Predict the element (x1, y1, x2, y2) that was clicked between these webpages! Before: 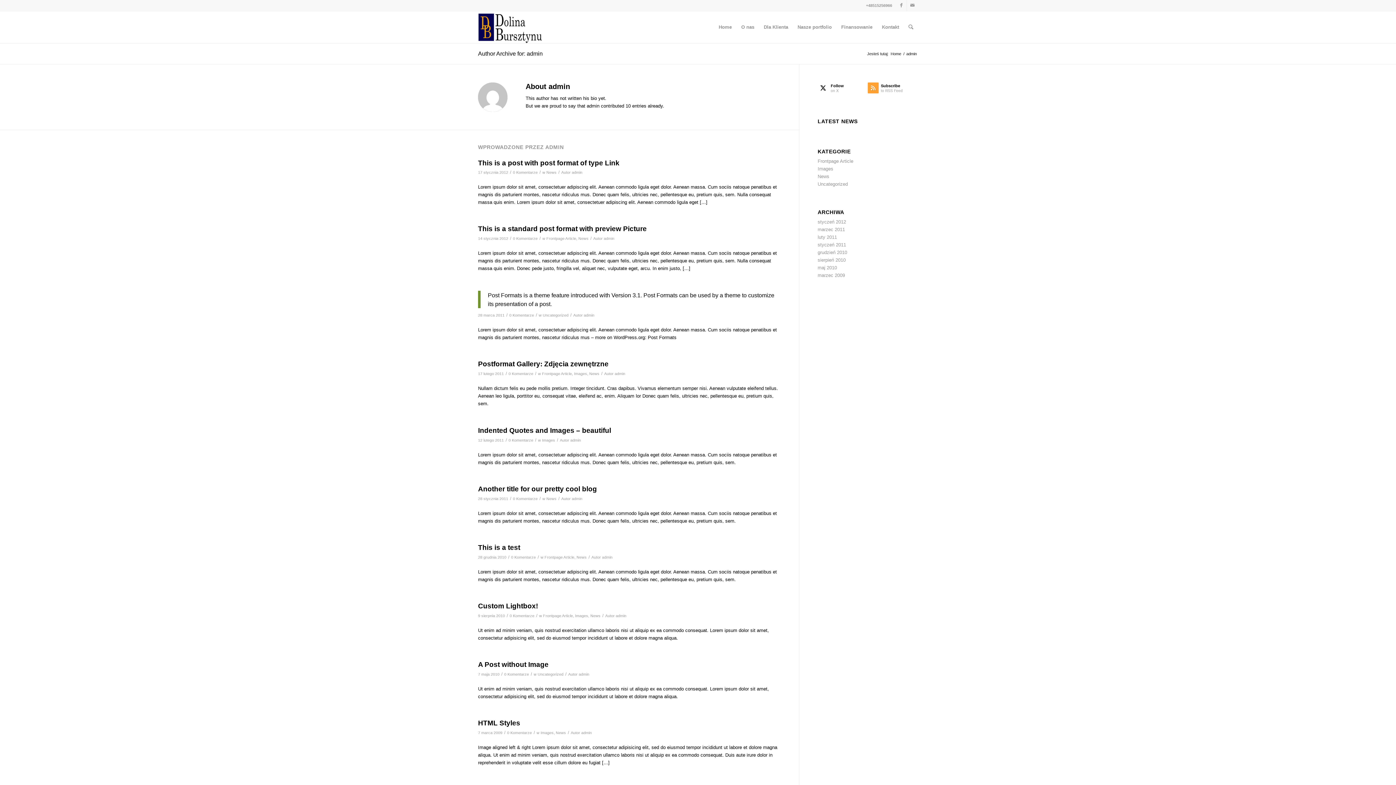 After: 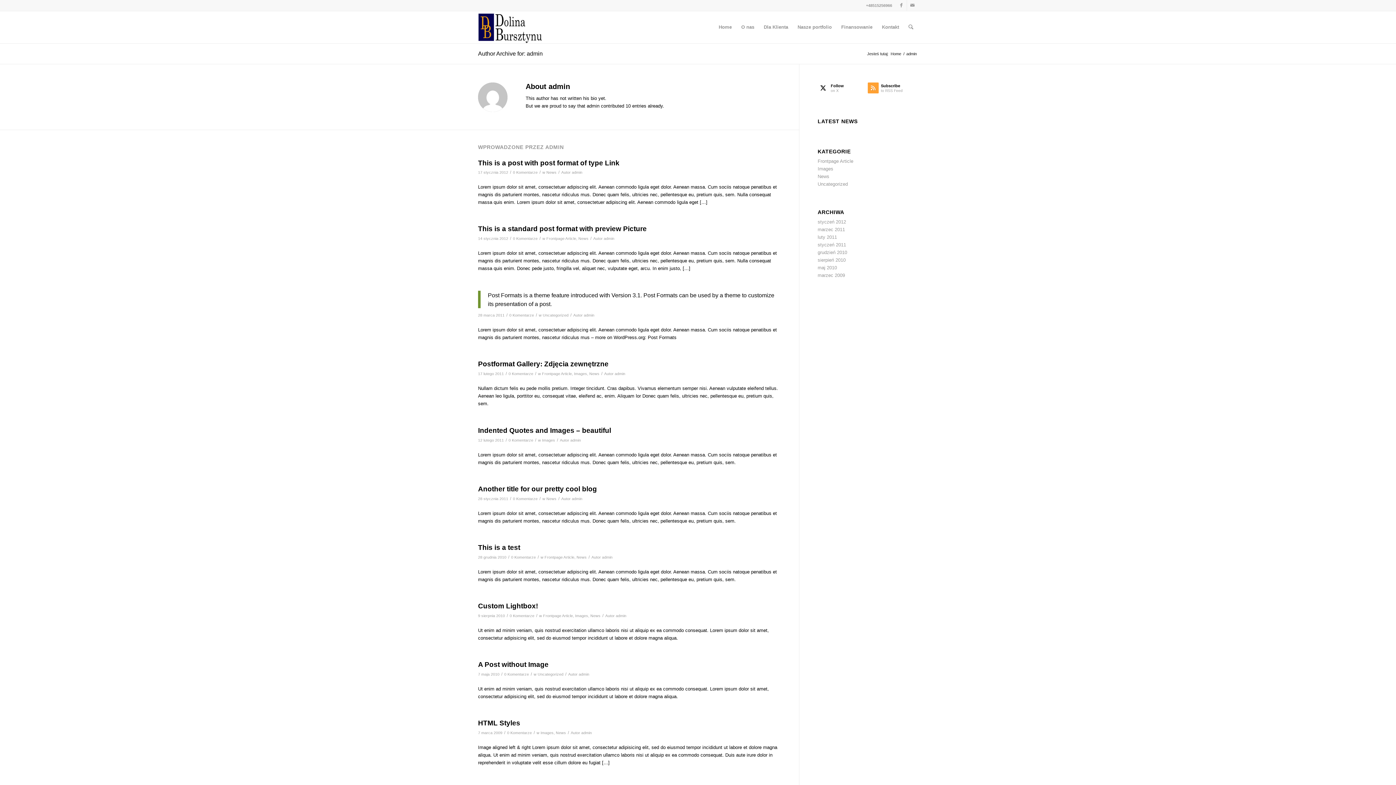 Action: bbox: (614, 371, 625, 376) label: admin